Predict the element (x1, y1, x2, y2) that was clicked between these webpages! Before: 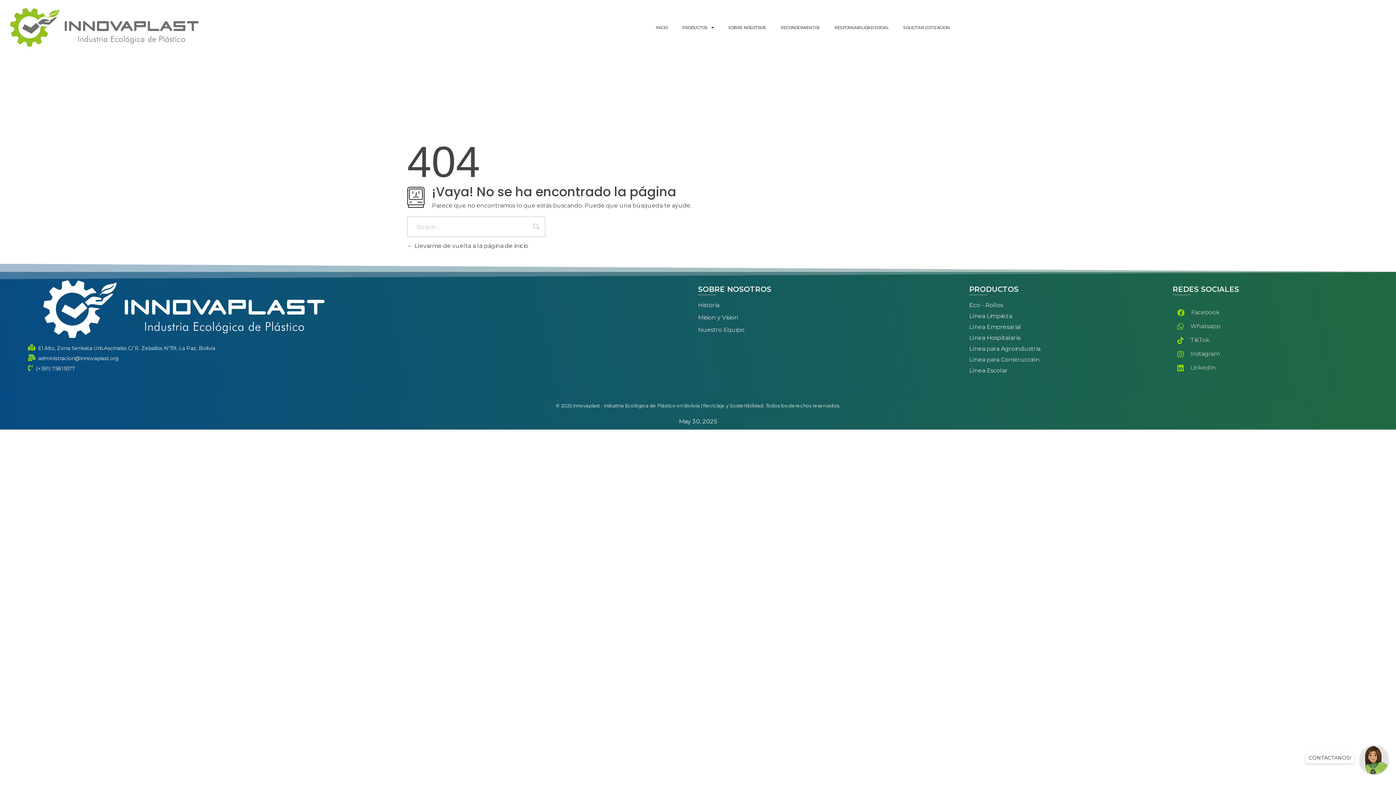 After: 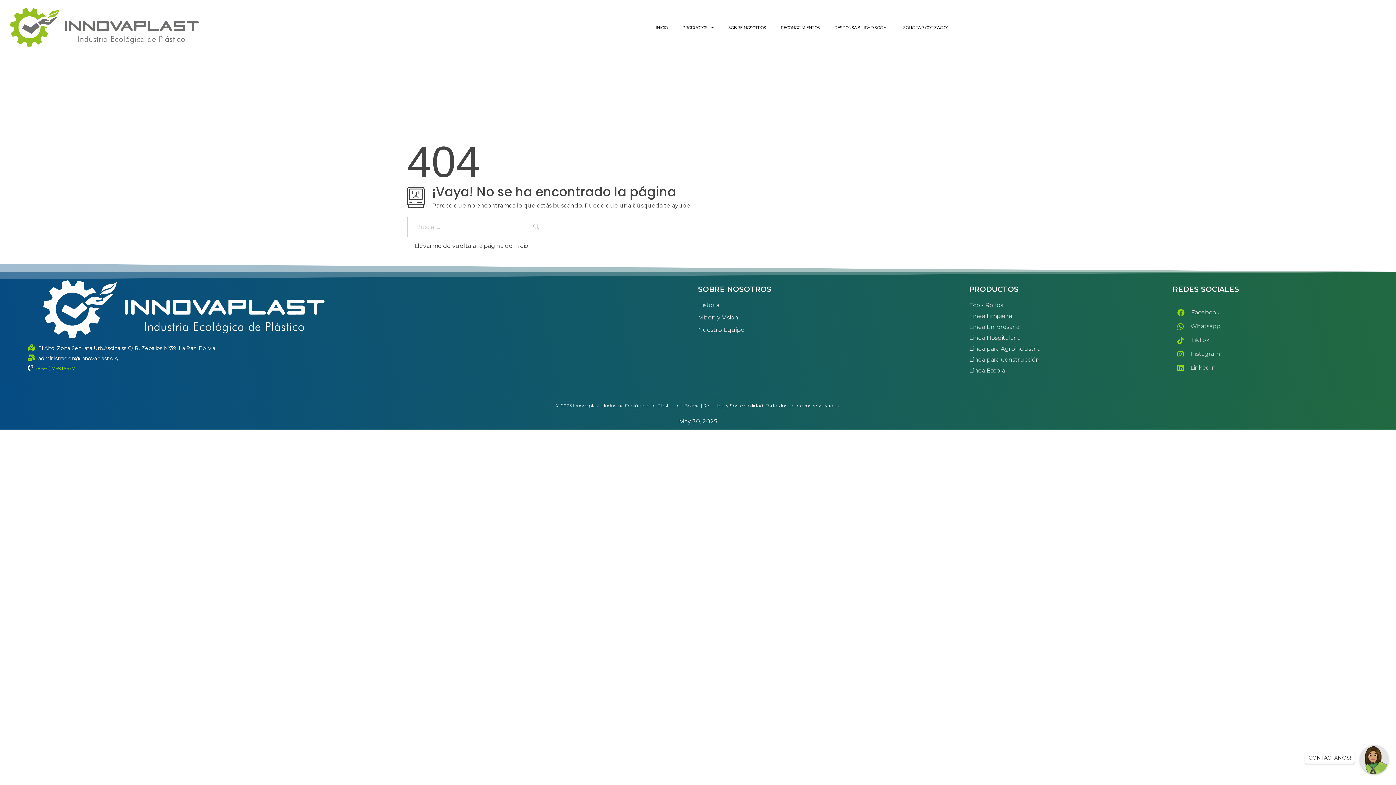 Action: bbox: (25, 364, 75, 372) label: (+591) 75815577